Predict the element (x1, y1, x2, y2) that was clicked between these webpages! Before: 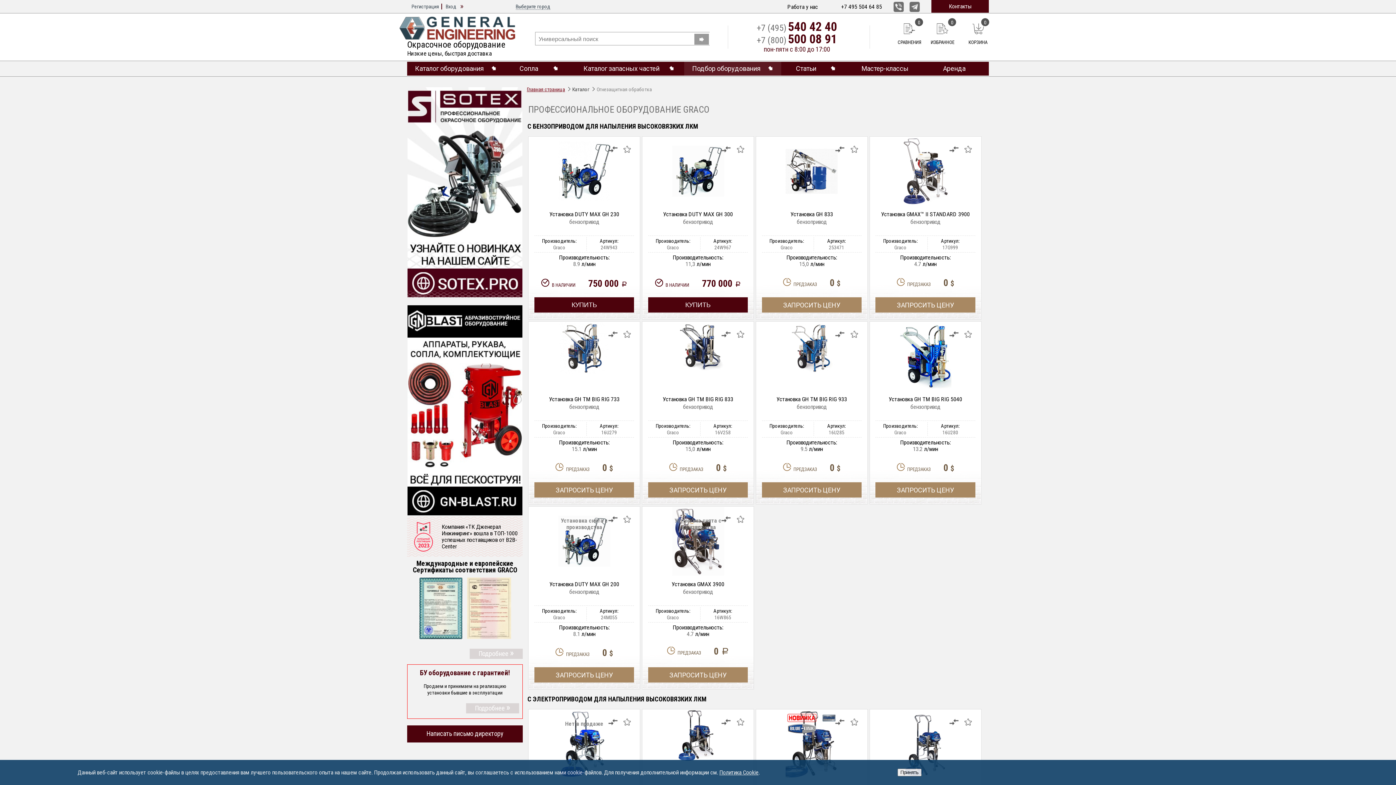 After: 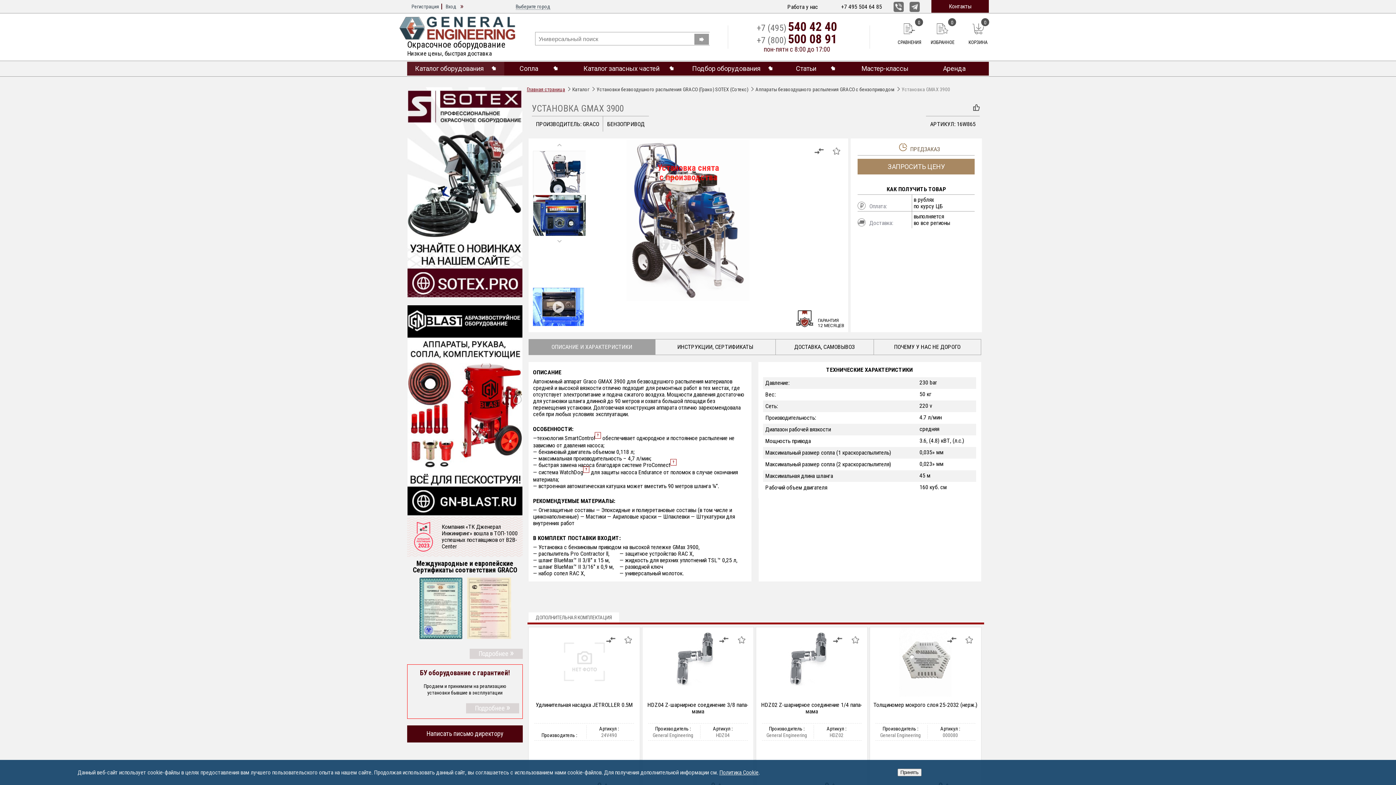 Action: label: Установка GMAX 3900

бензопривод bbox: (671, 580, 724, 595)